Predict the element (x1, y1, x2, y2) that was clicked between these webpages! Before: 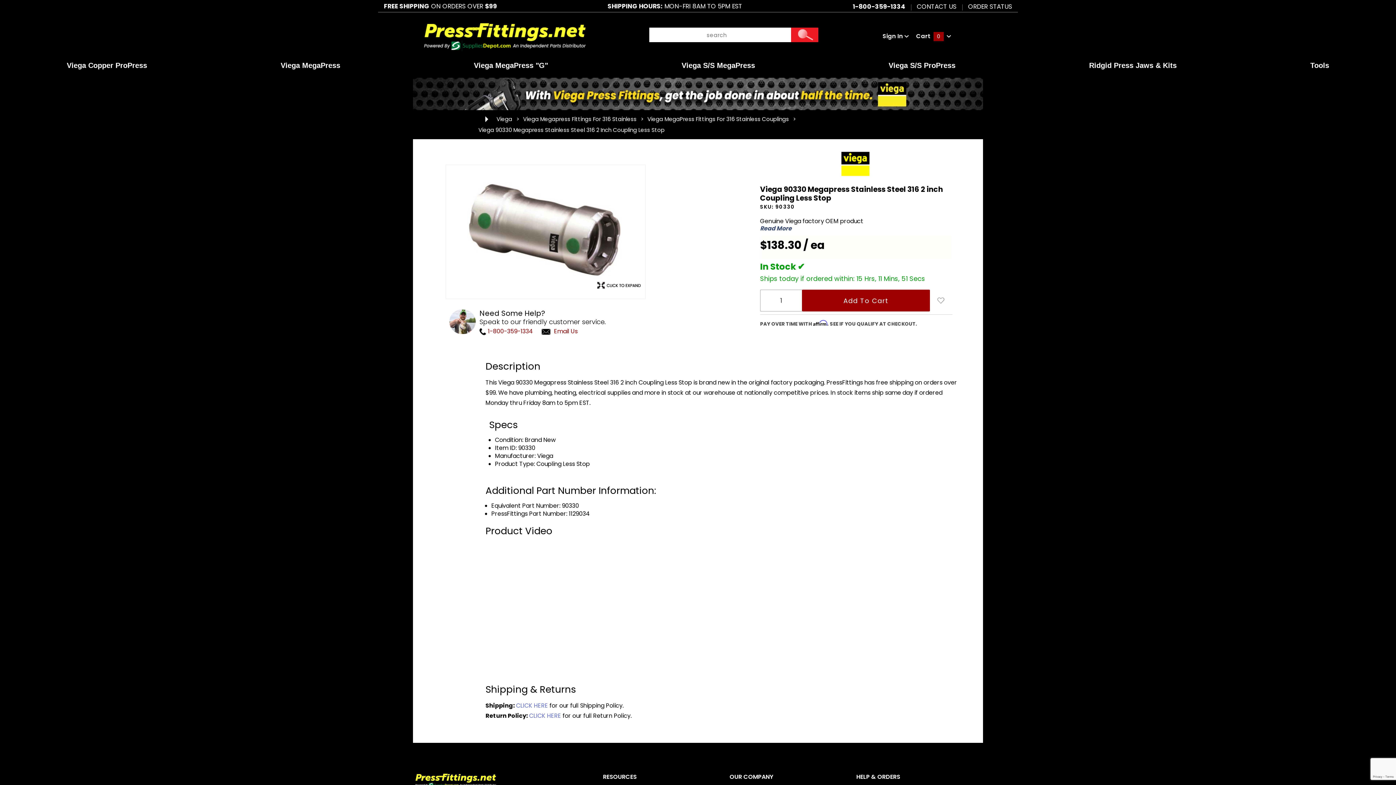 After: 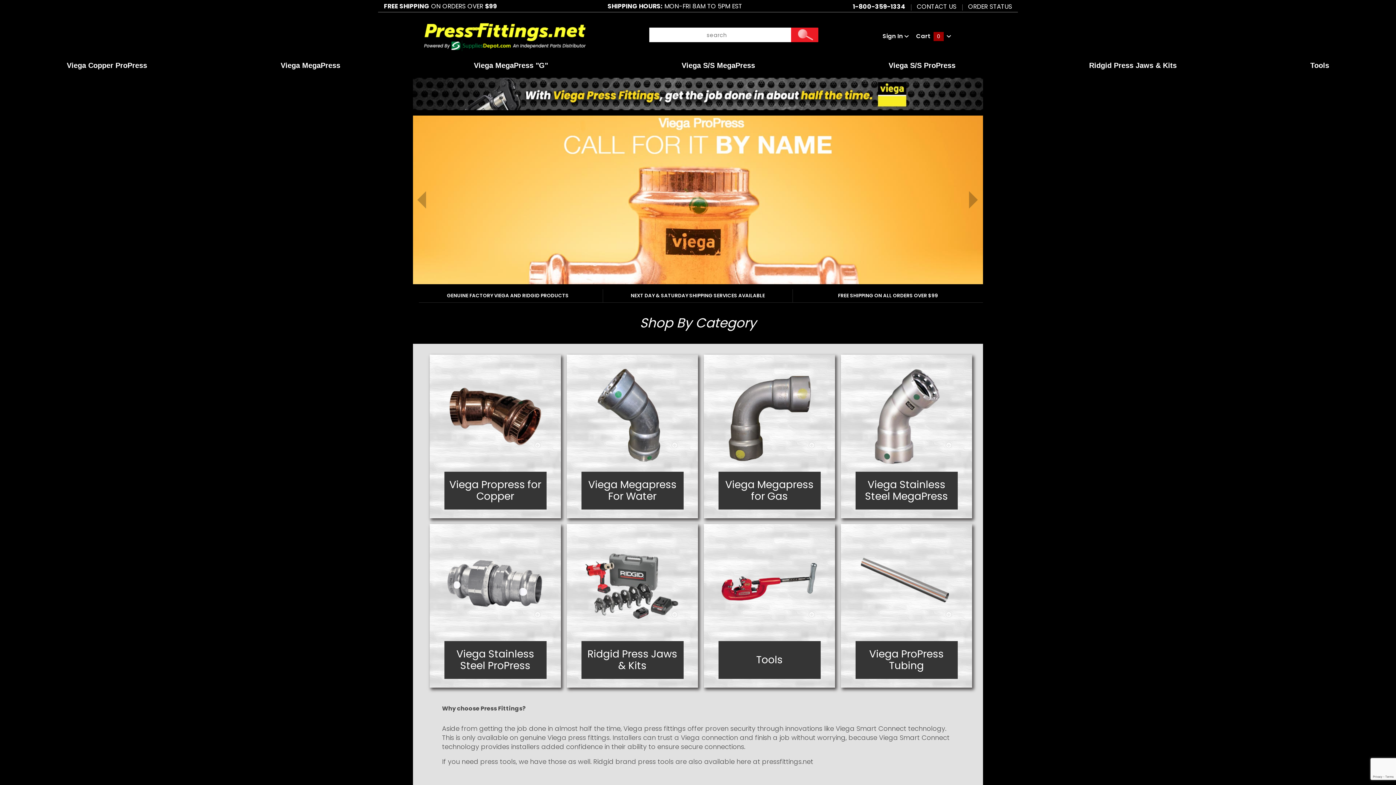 Action: bbox: (419, 31, 592, 40)